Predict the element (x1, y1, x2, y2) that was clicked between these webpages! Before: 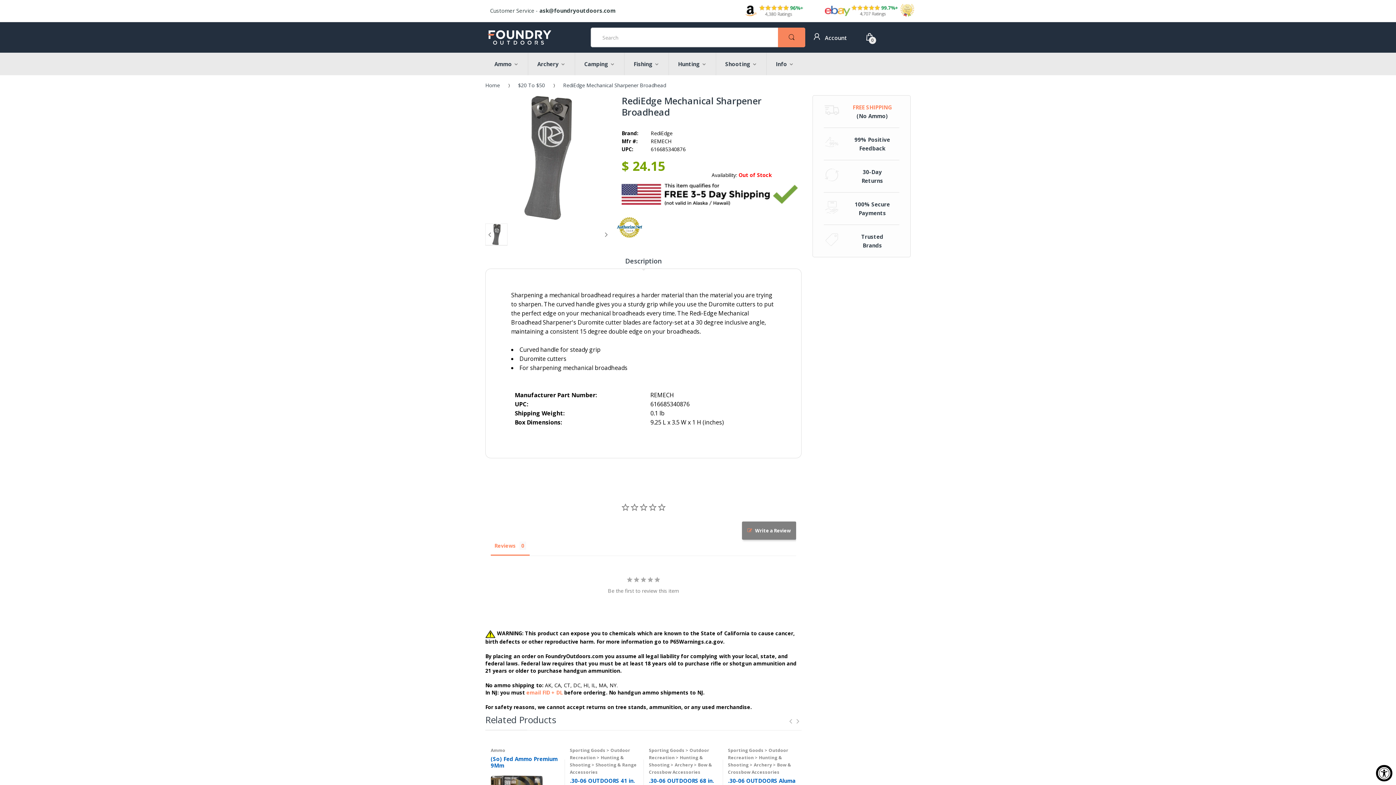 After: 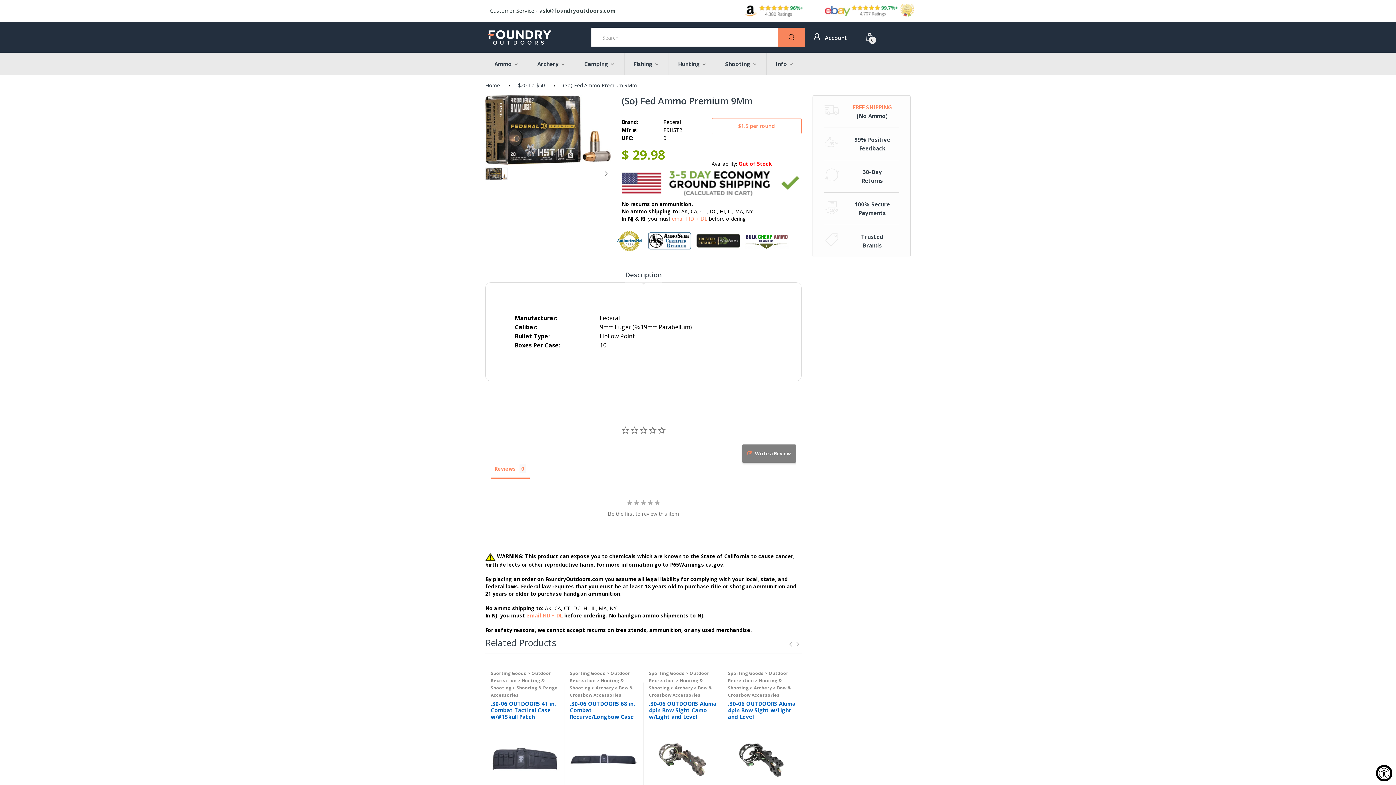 Action: bbox: (490, 755, 557, 769) label: (So) Fed Ammo Premium 9Mm